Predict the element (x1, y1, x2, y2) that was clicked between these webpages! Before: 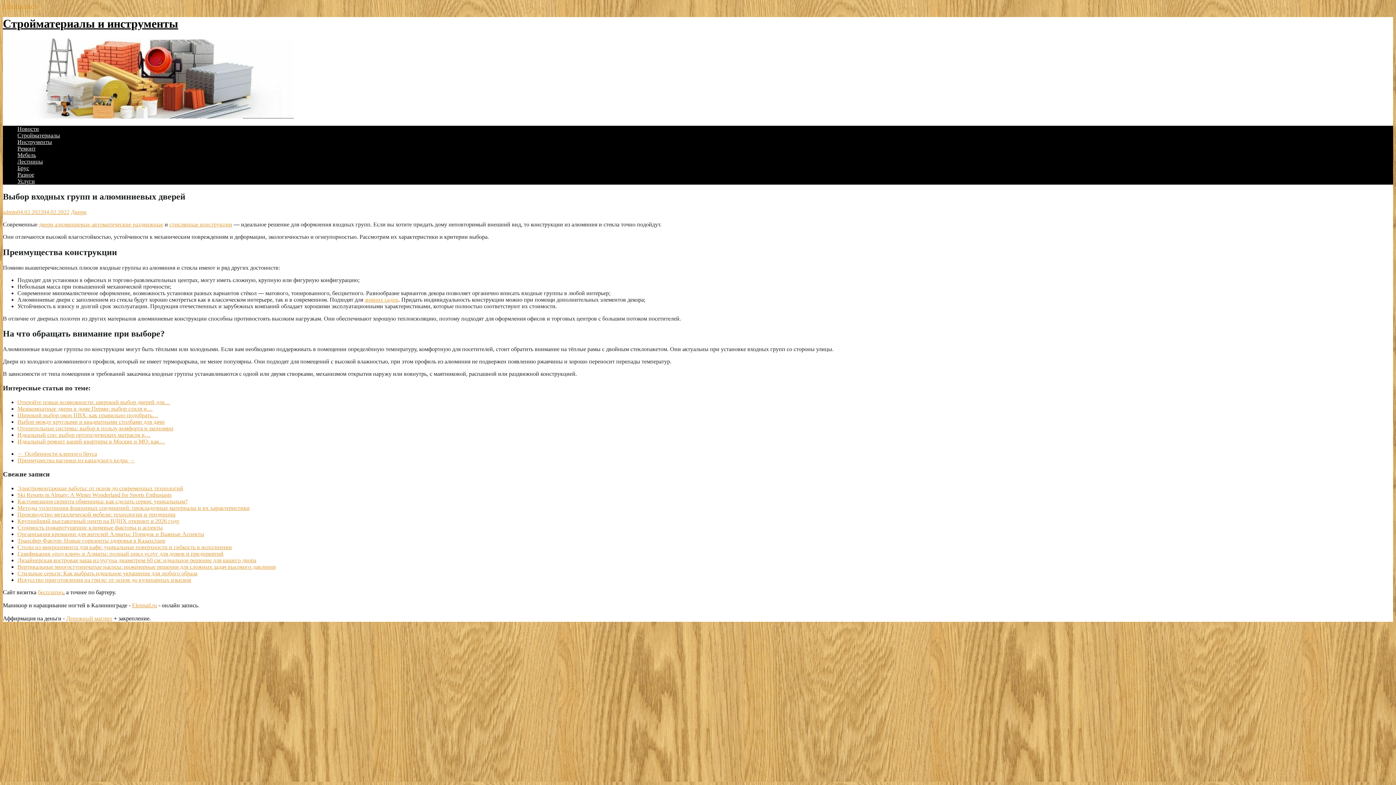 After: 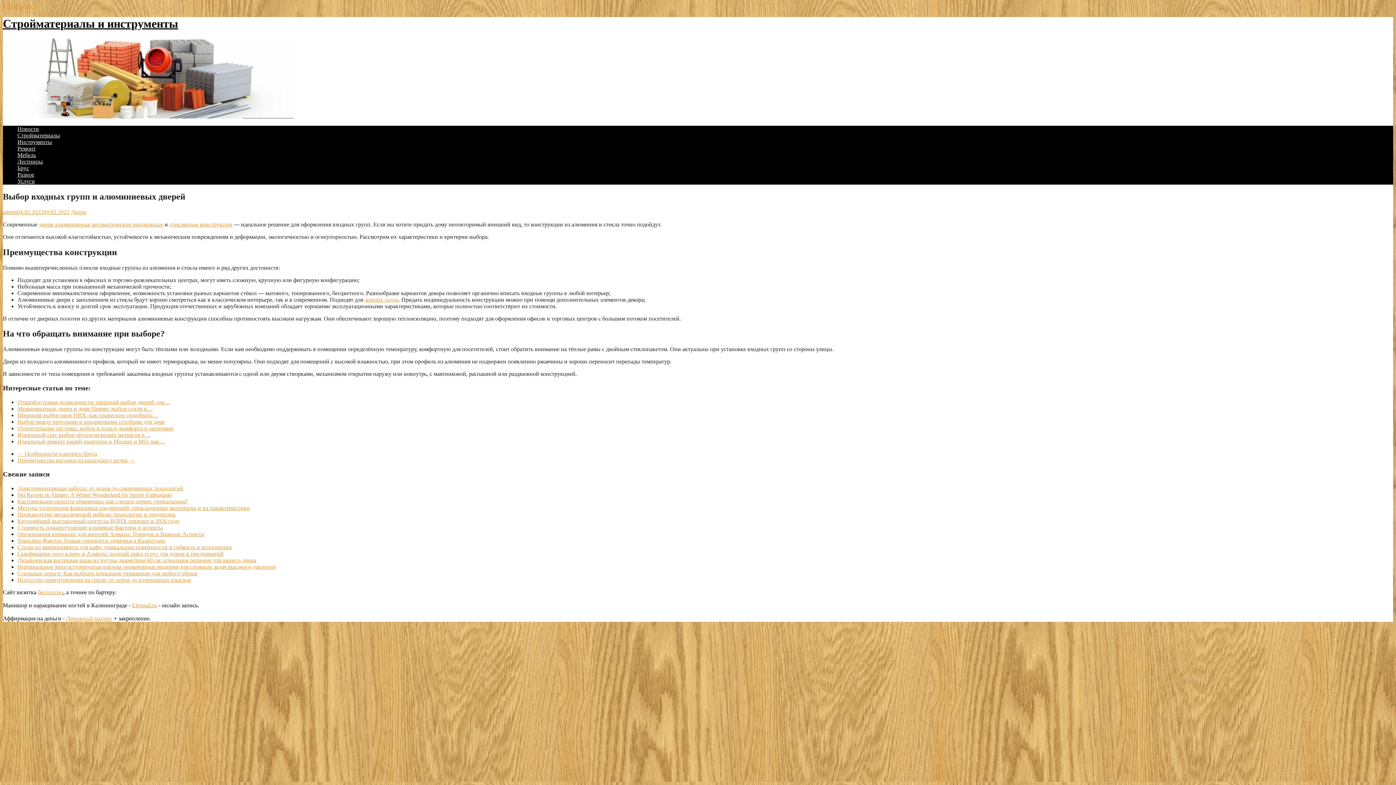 Action: label: 04.02.202204.02.2022 bbox: (17, 208, 69, 215)